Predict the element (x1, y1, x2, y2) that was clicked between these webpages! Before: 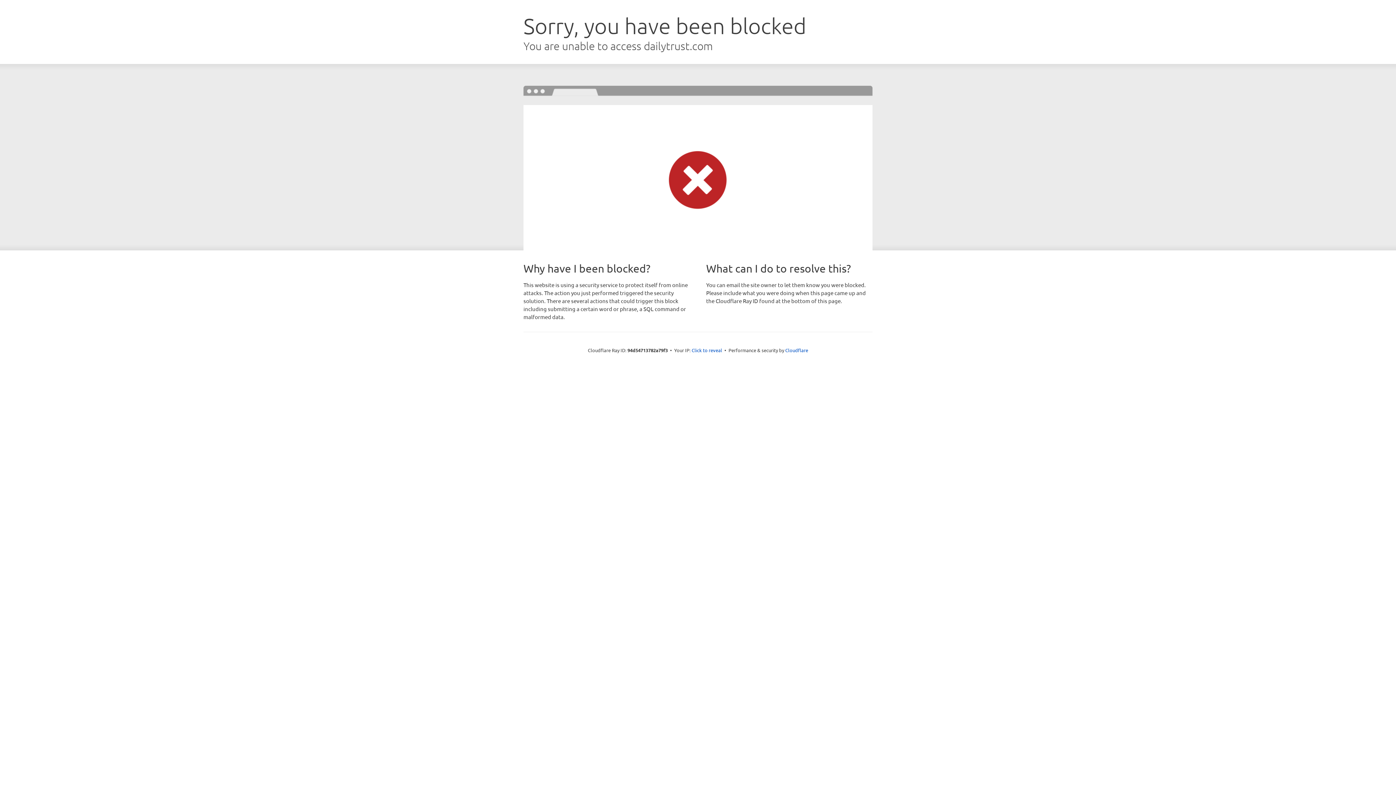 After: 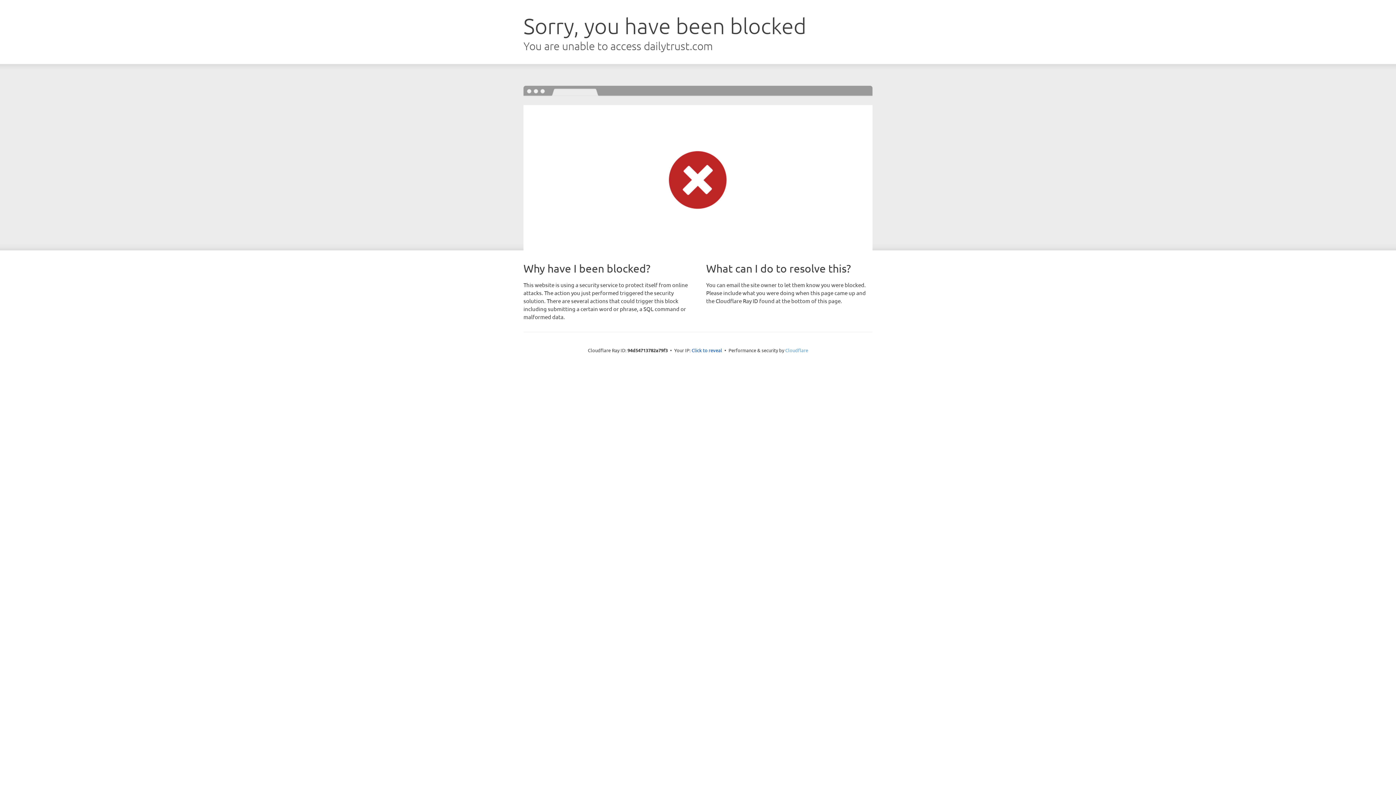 Action: label: Cloudflare bbox: (785, 347, 808, 353)